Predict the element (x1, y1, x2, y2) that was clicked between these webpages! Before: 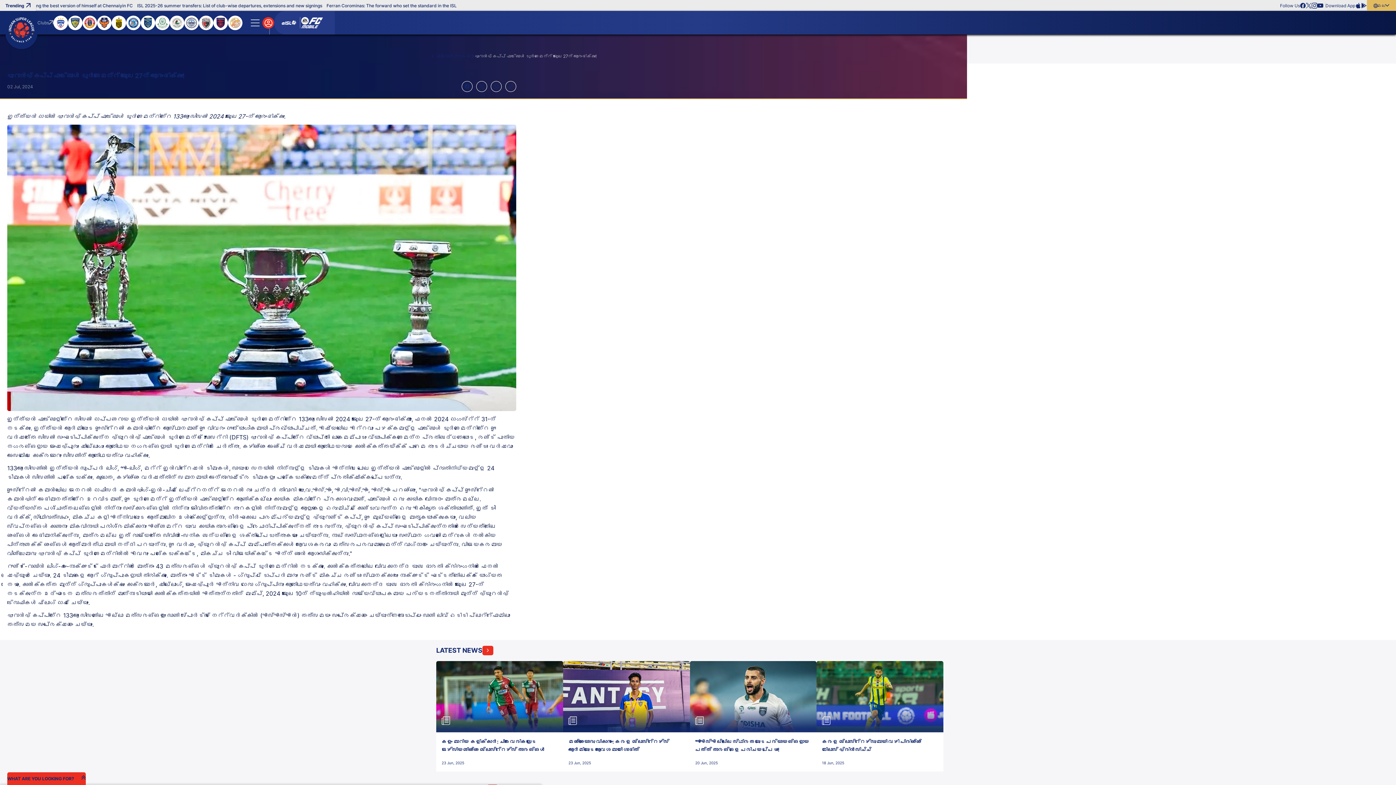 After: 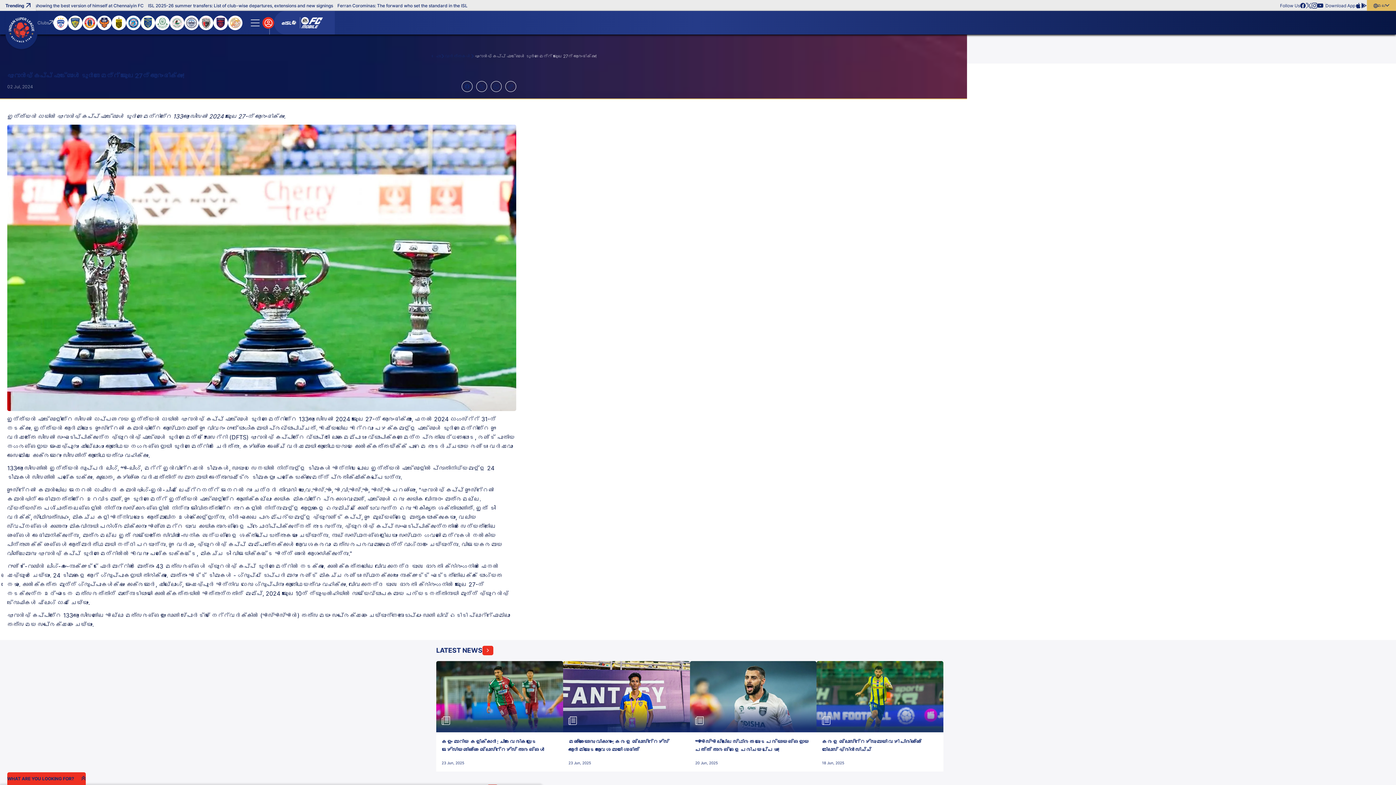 Action: bbox: (461, 81, 472, 92) label: Share on Facebook